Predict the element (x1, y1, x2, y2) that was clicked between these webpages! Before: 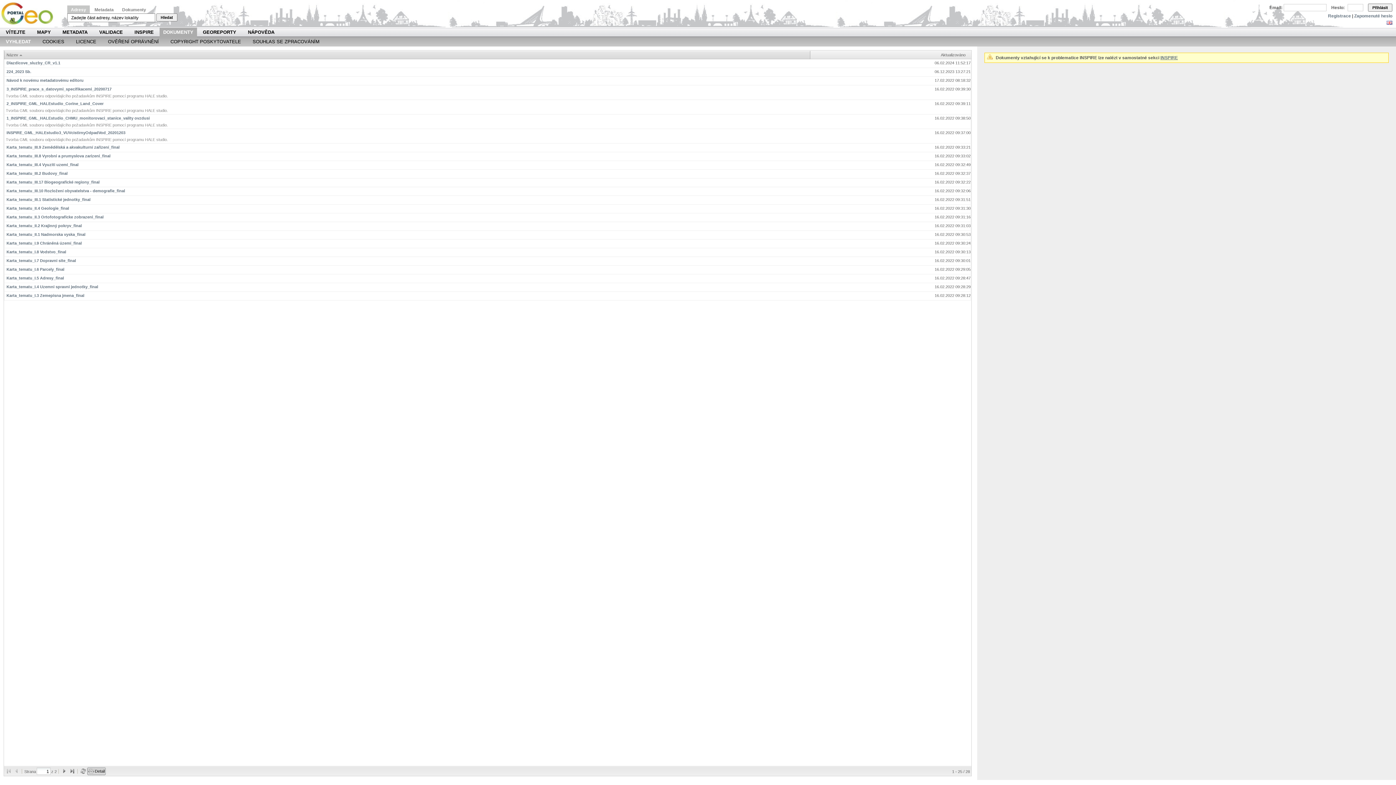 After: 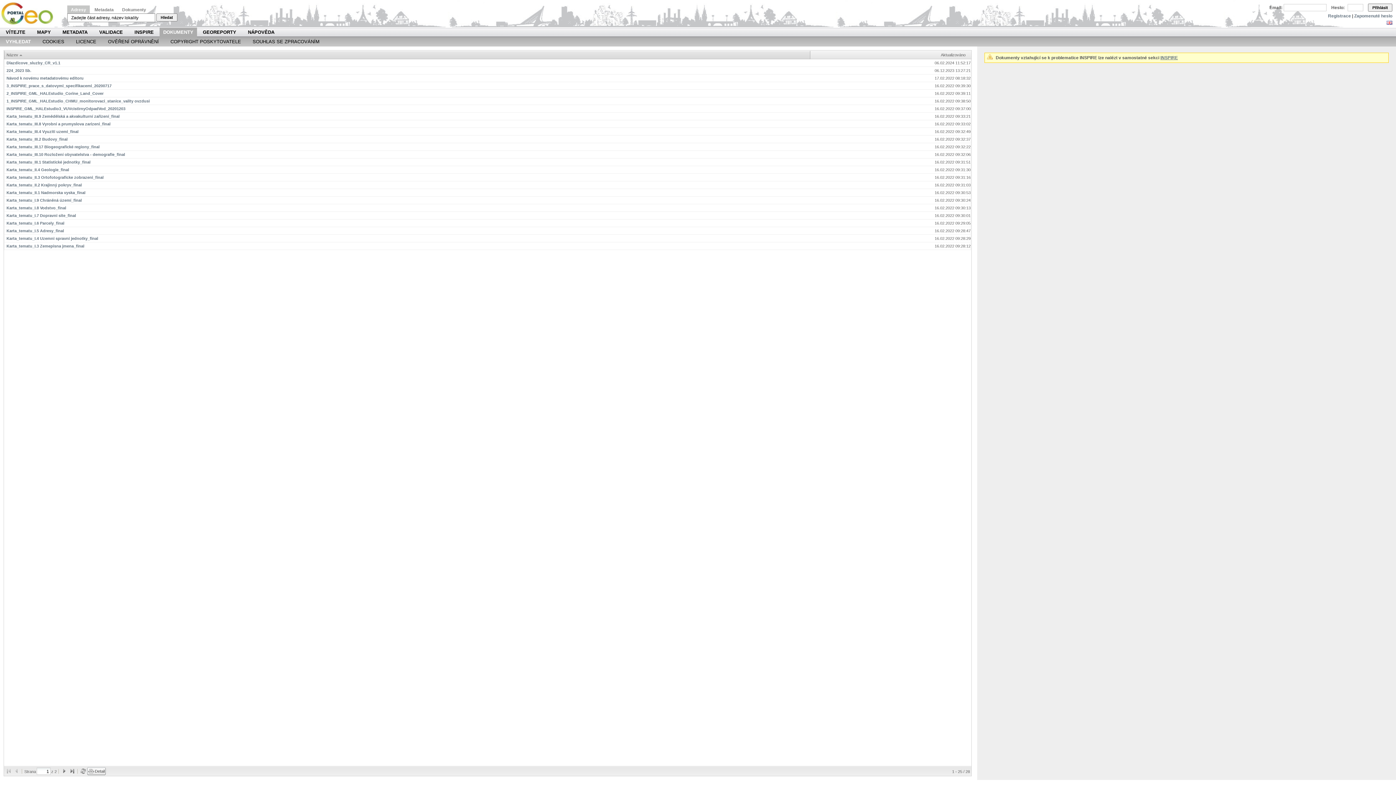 Action: label: Detail bbox: (88, 768, 104, 774)